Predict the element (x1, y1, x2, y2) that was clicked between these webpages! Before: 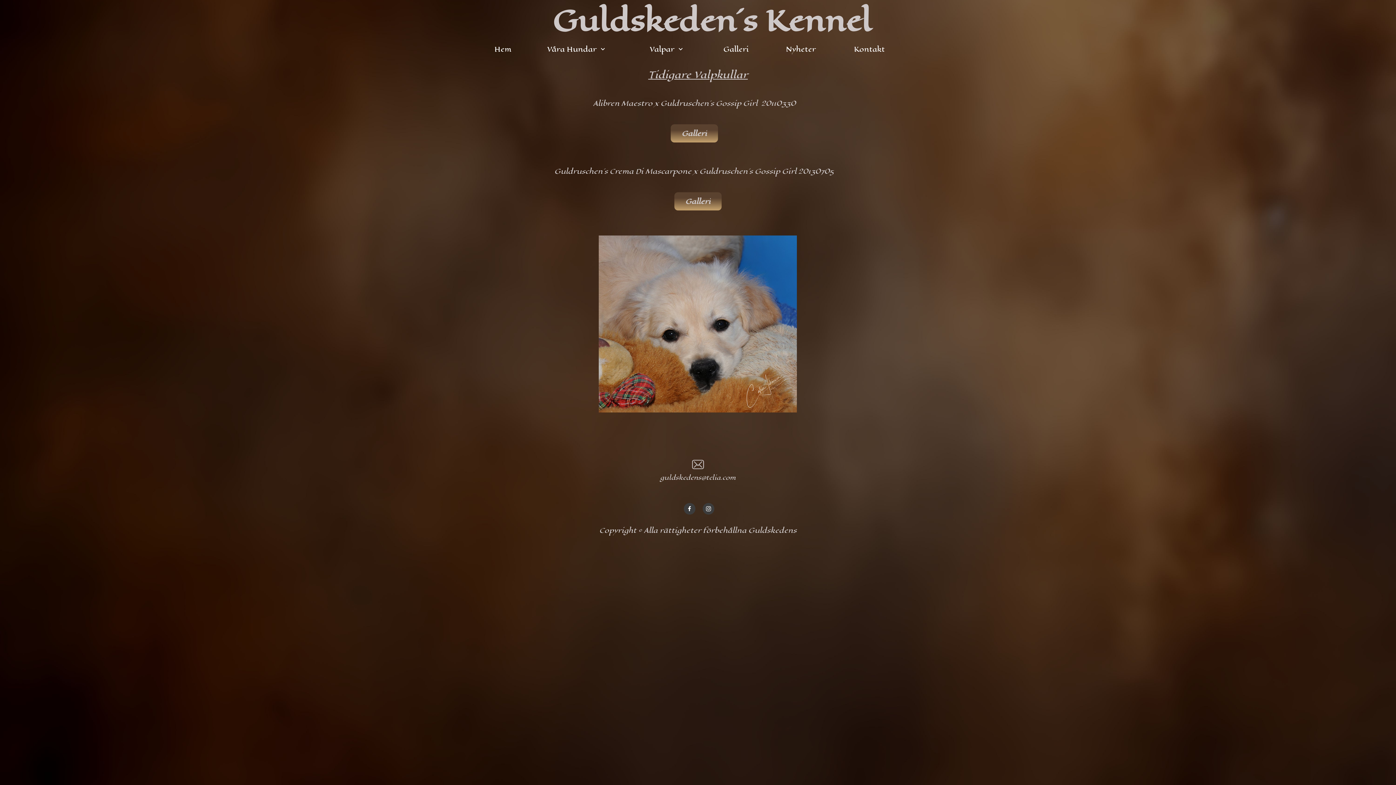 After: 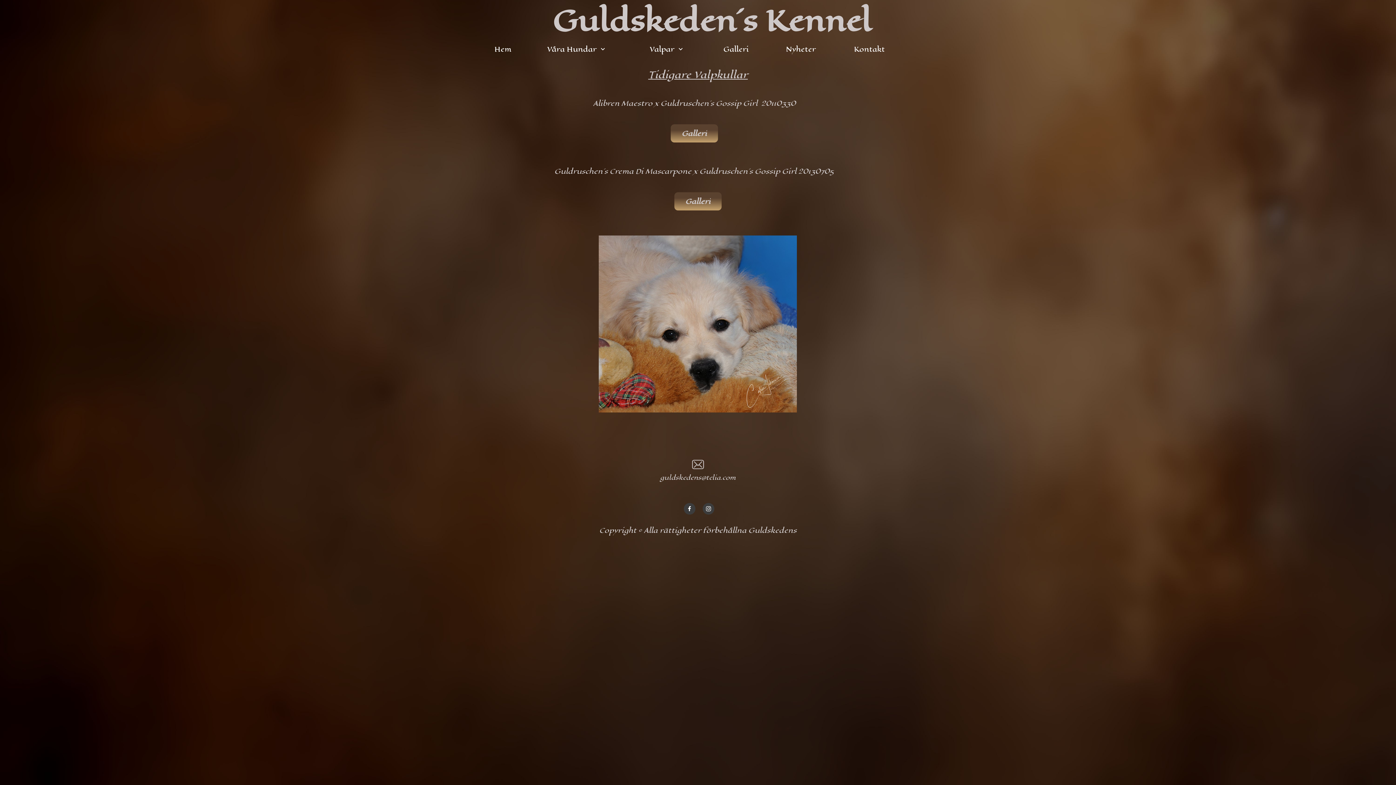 Action: label: guldskedens@telia.com bbox: (660, 473, 736, 482)